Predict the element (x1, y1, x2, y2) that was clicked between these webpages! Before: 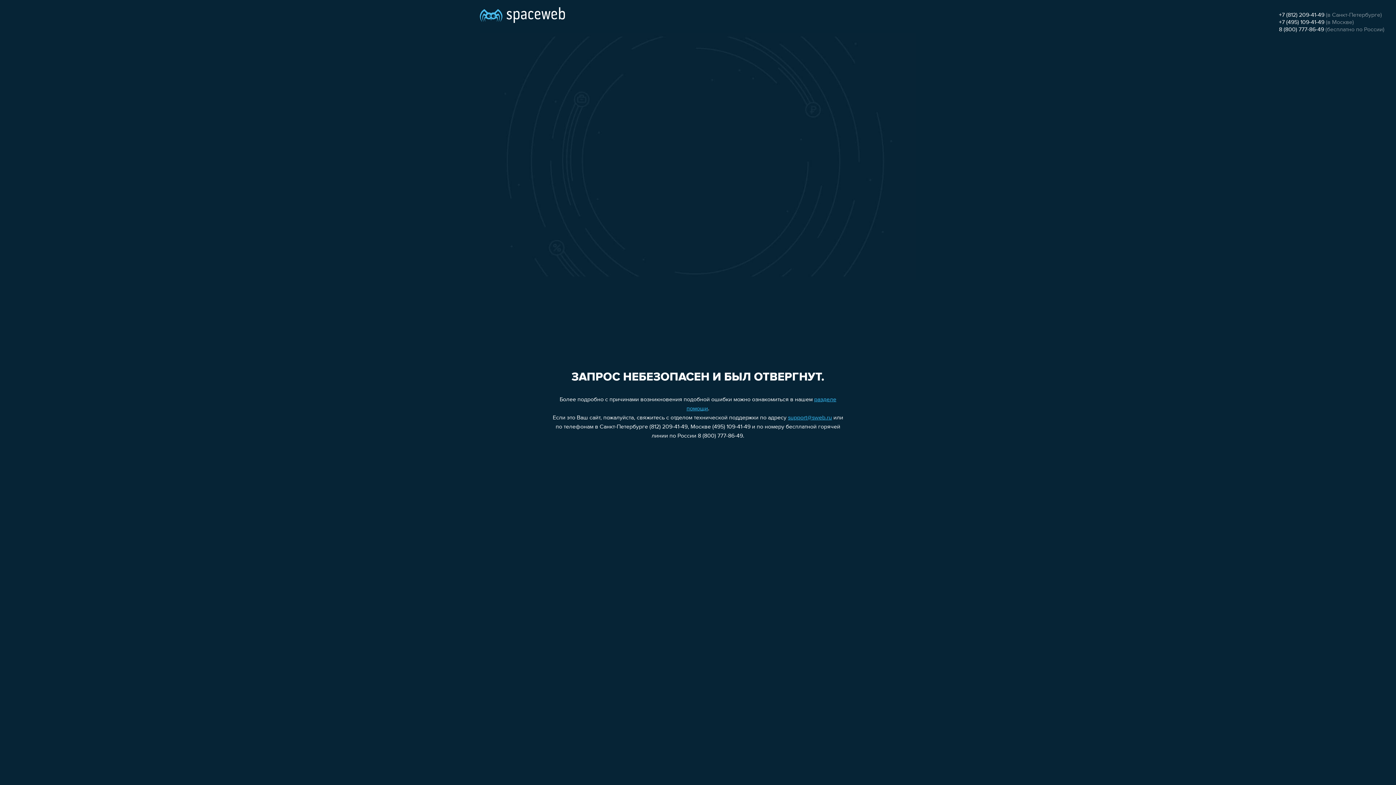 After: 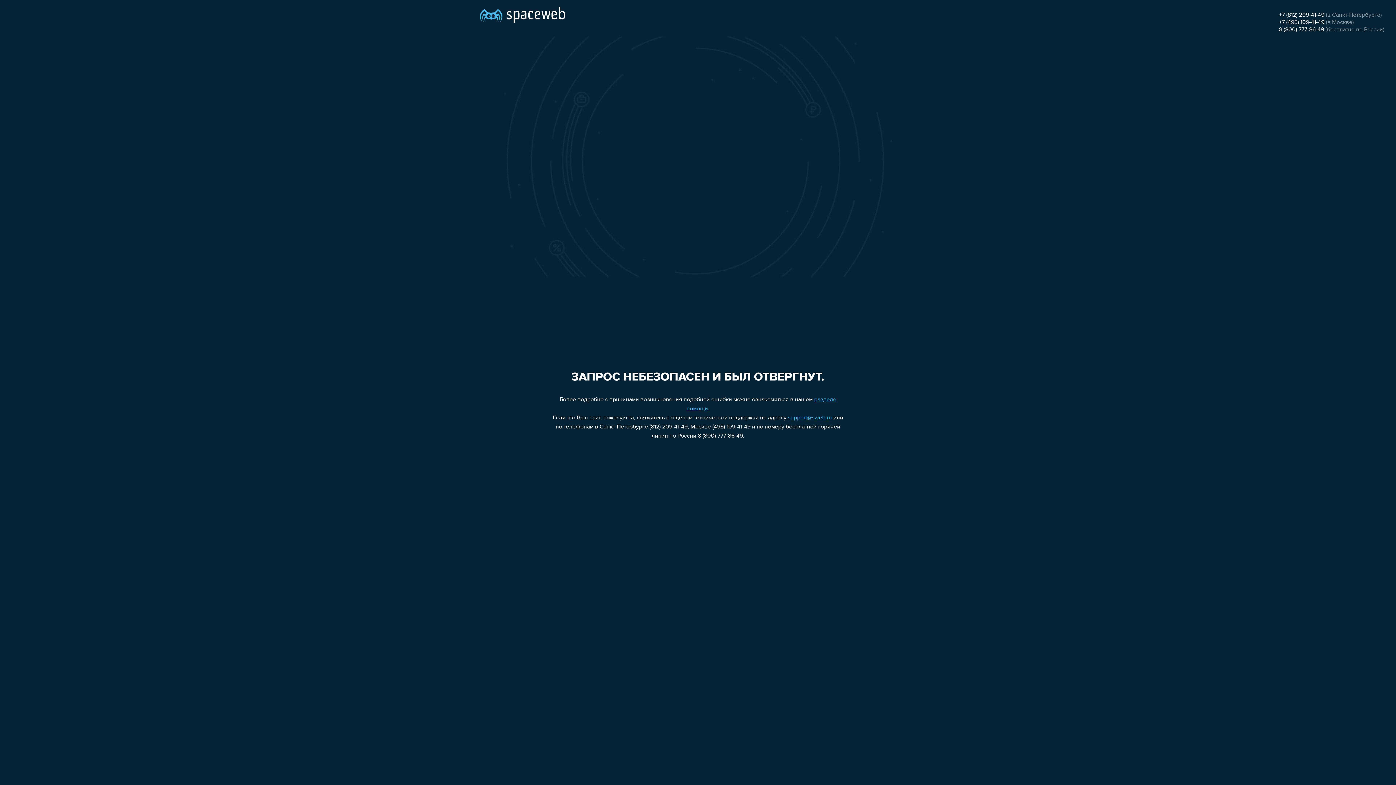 Action: label: support@sweb.ru bbox: (788, 415, 832, 421)